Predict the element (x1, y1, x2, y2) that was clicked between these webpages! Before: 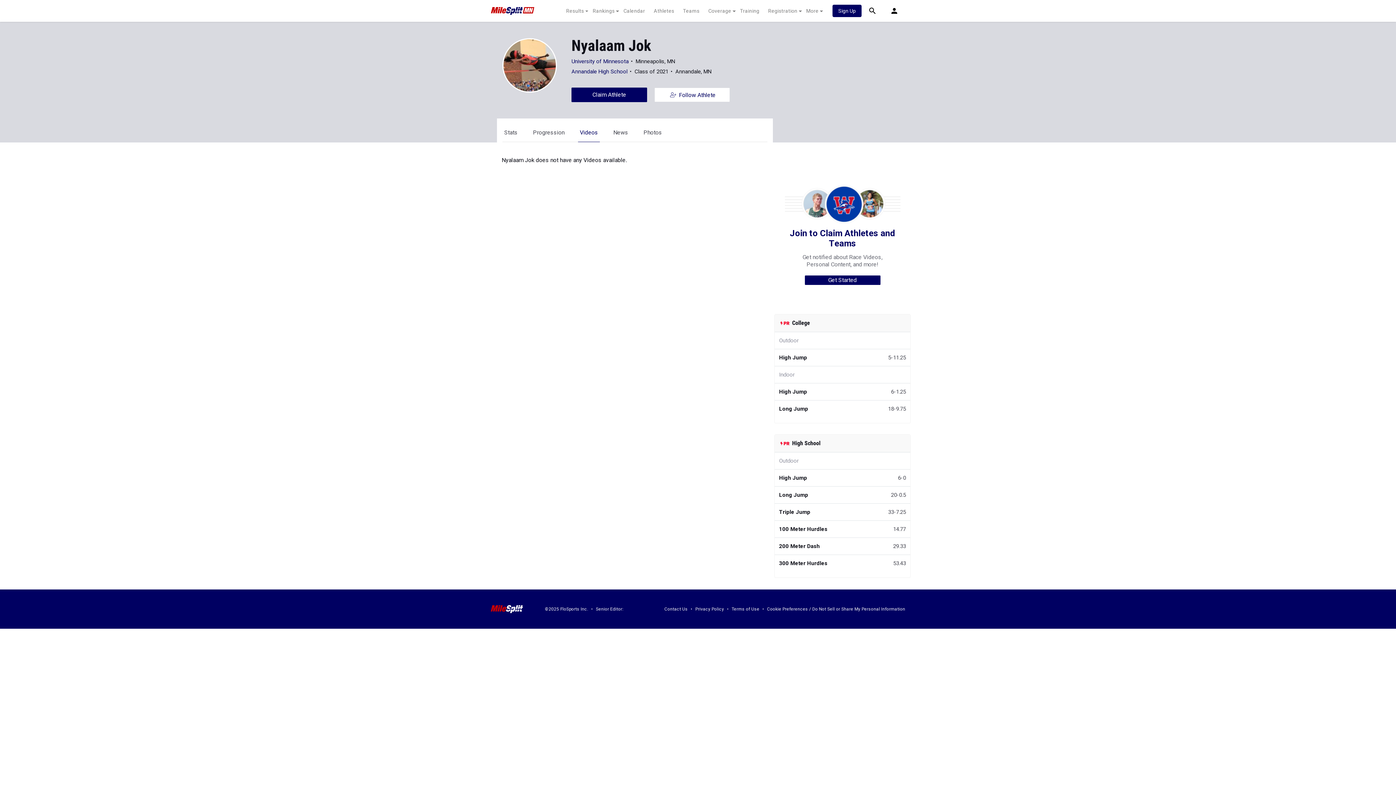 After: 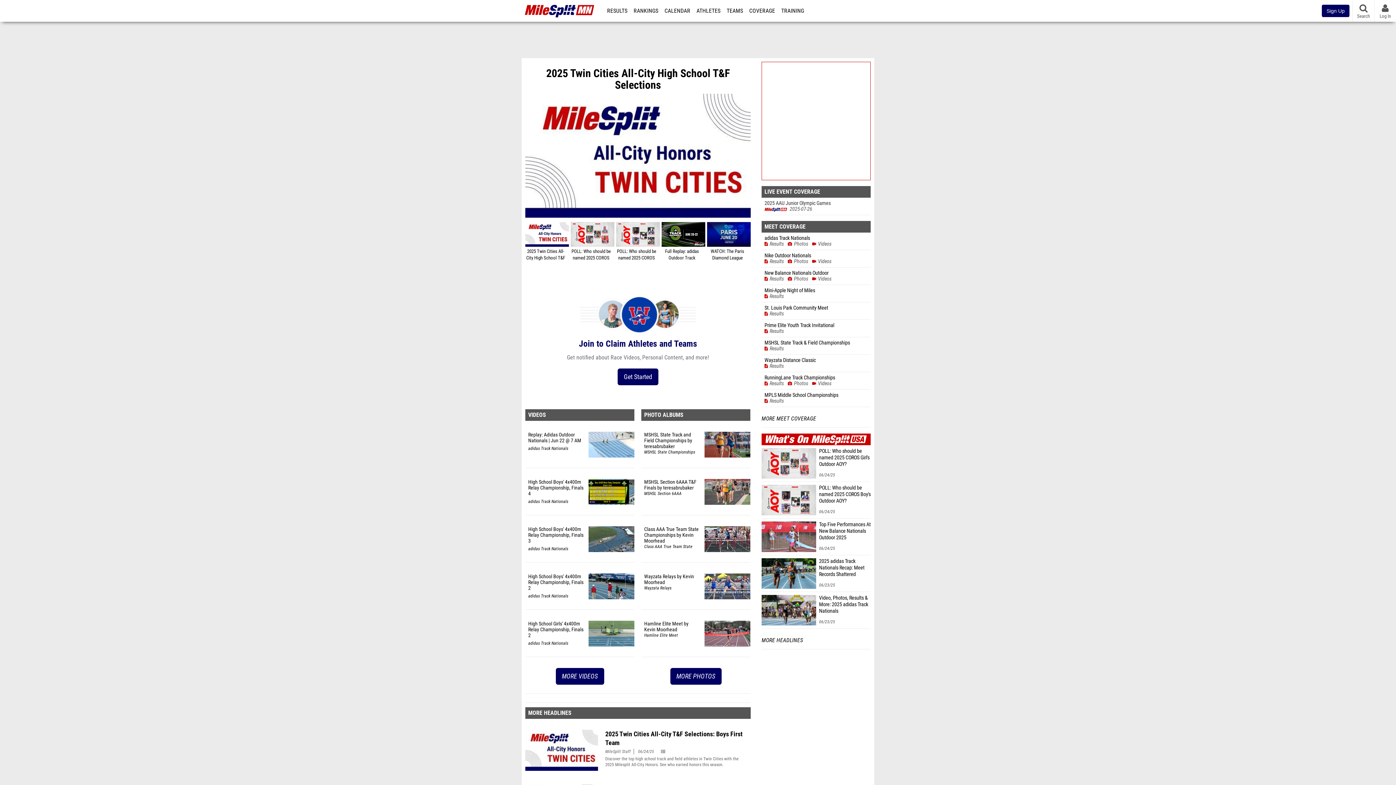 Action: bbox: (490, 0, 556, 21)